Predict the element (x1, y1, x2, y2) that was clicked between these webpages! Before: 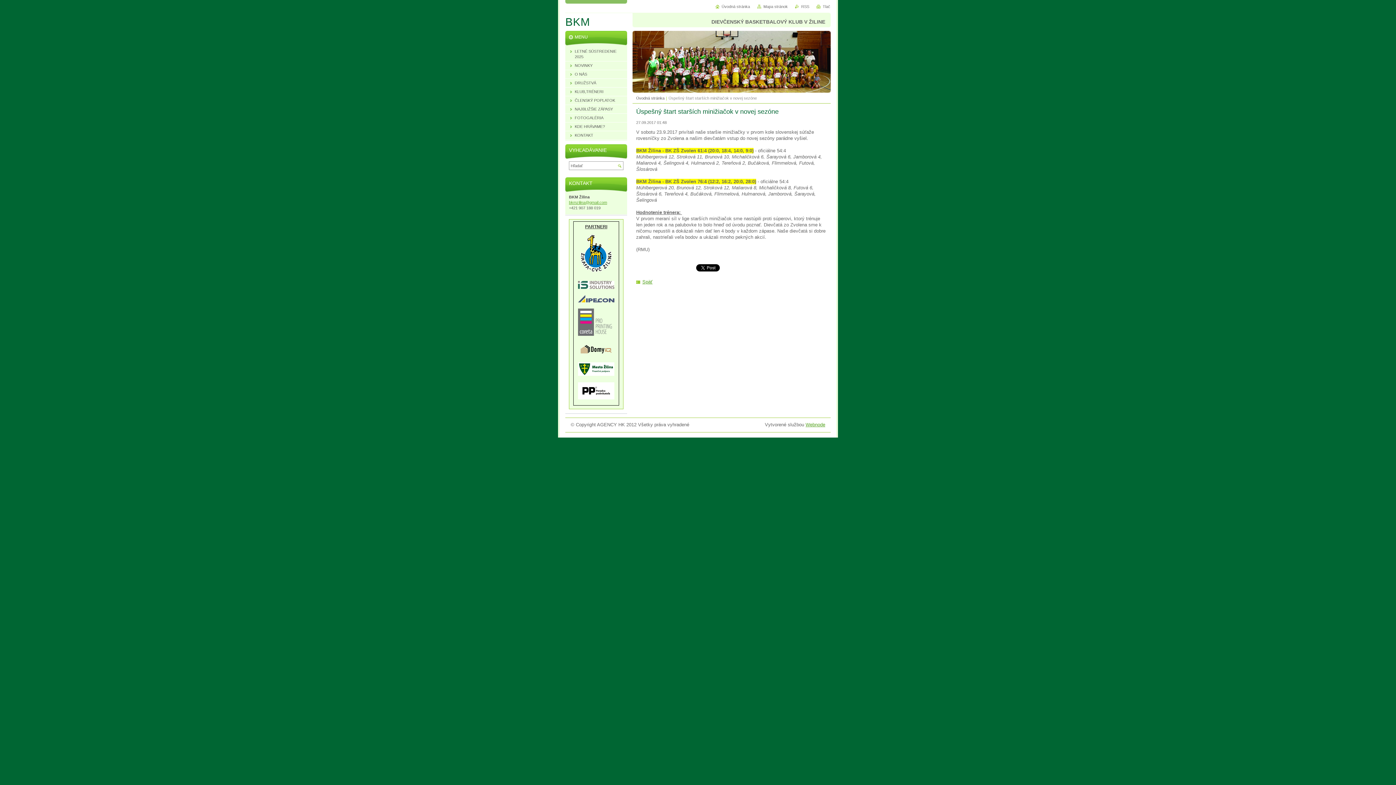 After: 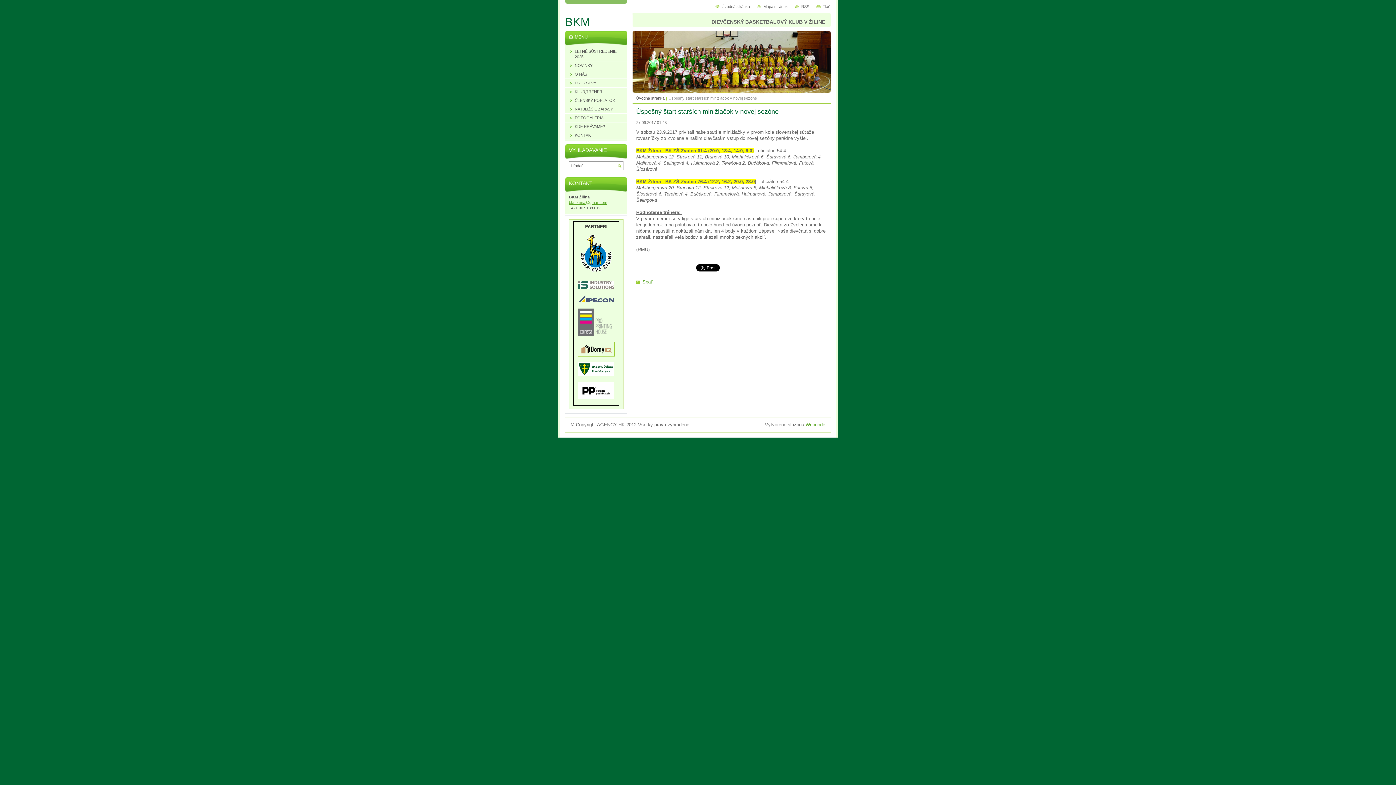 Action: bbox: (575, 355, 616, 359)